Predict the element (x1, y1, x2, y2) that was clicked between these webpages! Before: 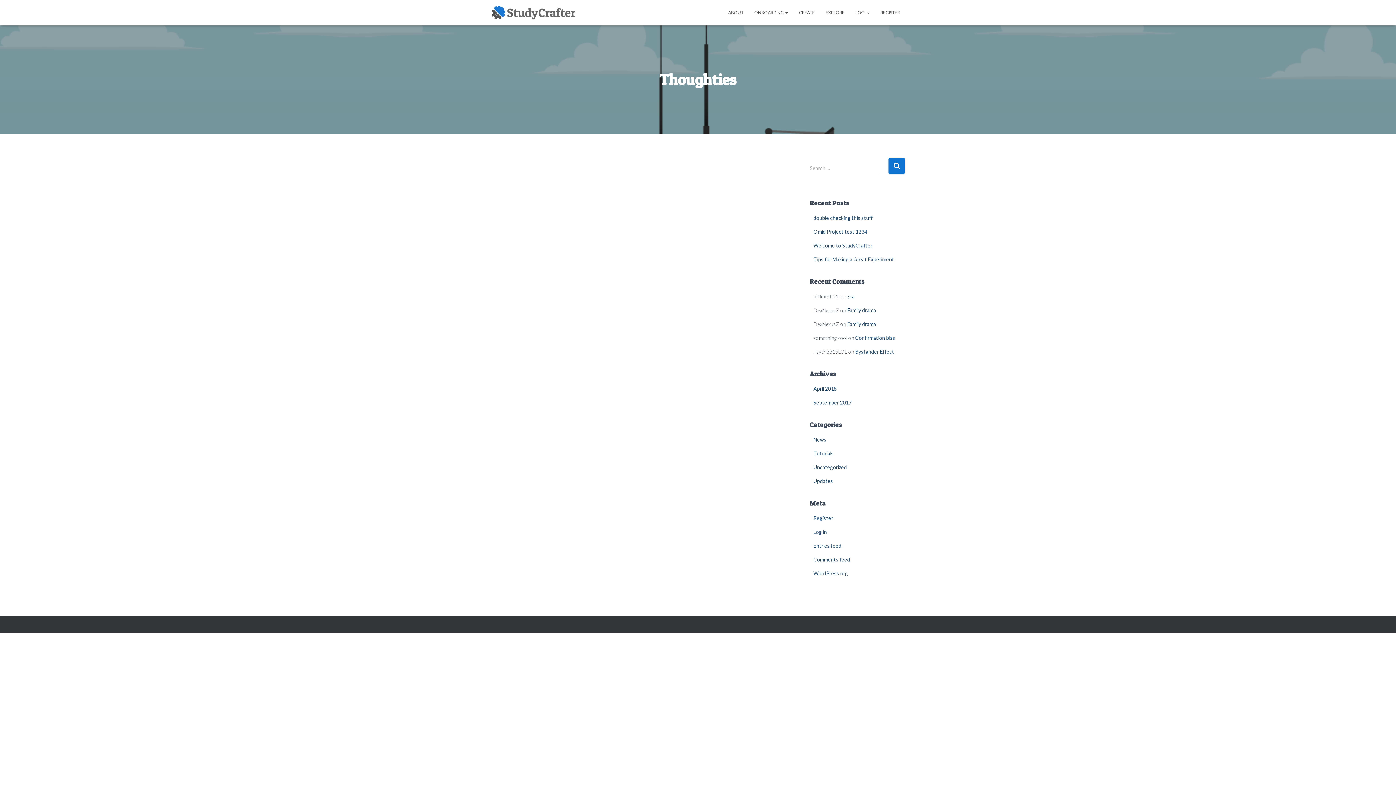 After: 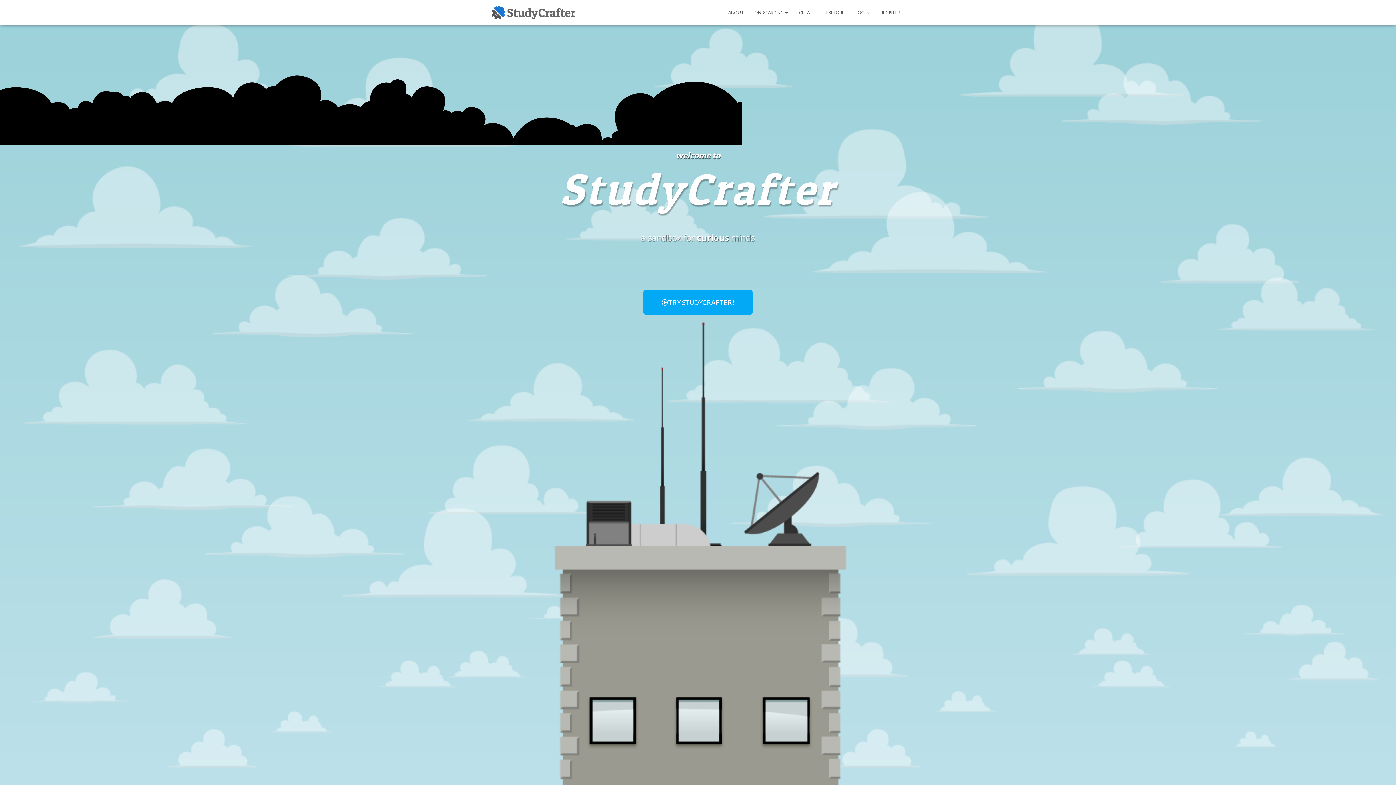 Action: bbox: (485, 5, 581, 19)